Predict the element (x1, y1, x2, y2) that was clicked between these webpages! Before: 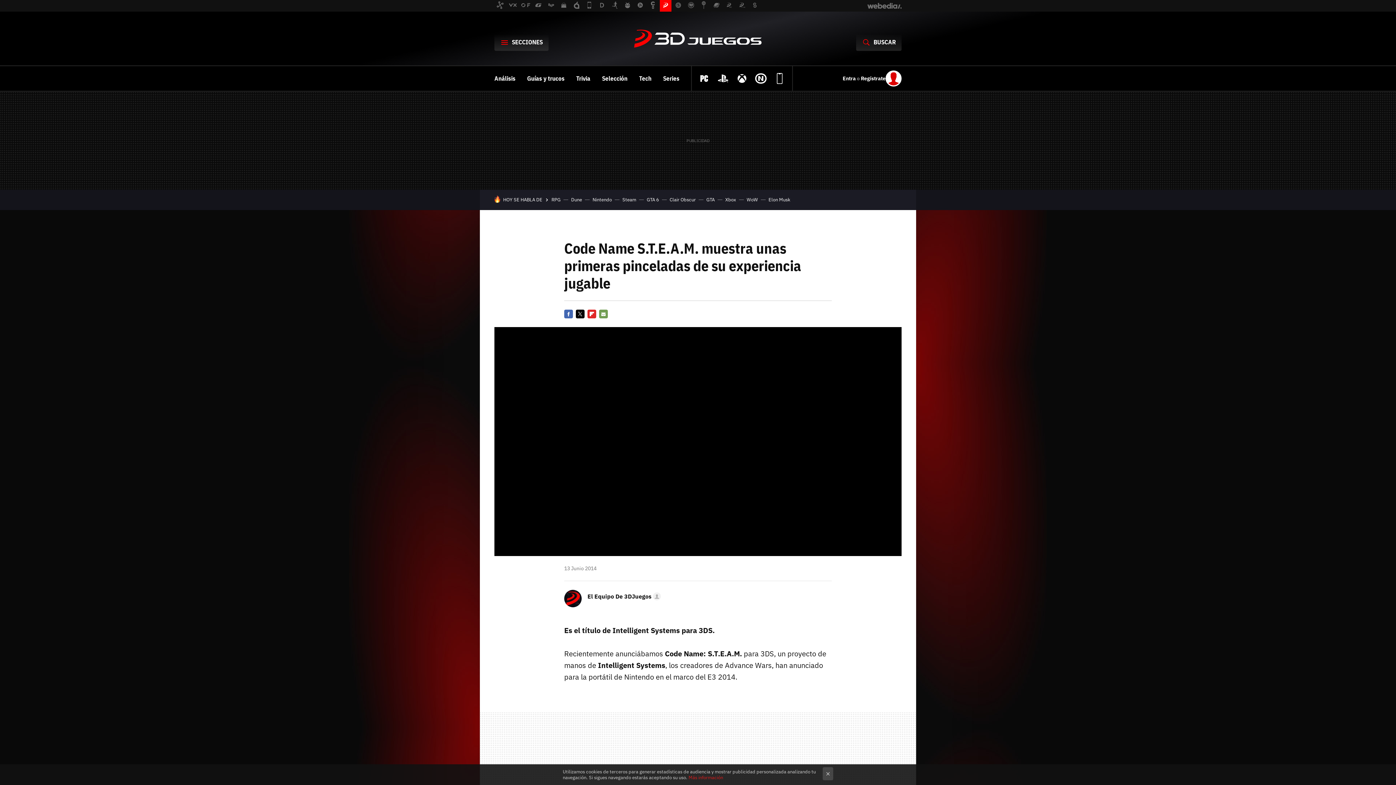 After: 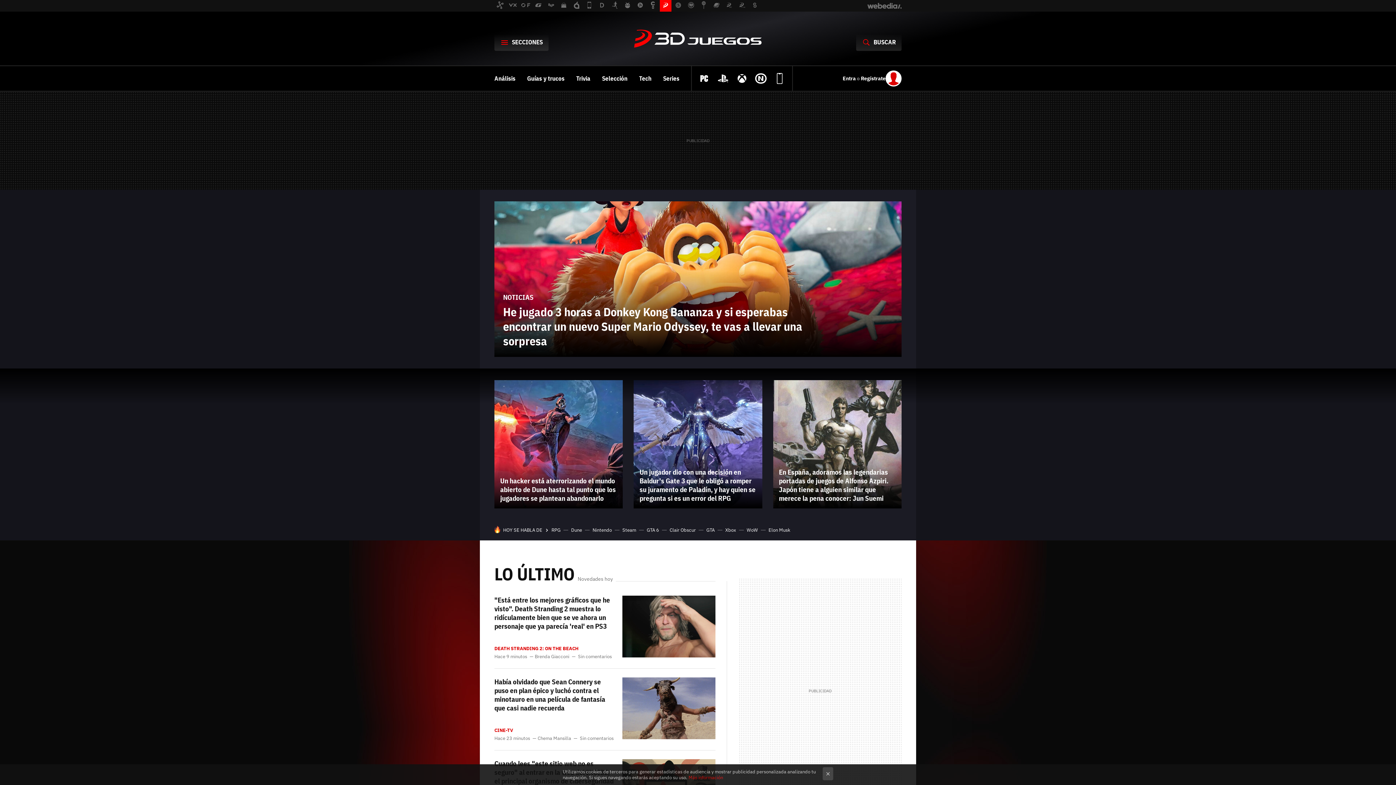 Action: label: 3DJuegos bbox: (632, 17, 763, 61)